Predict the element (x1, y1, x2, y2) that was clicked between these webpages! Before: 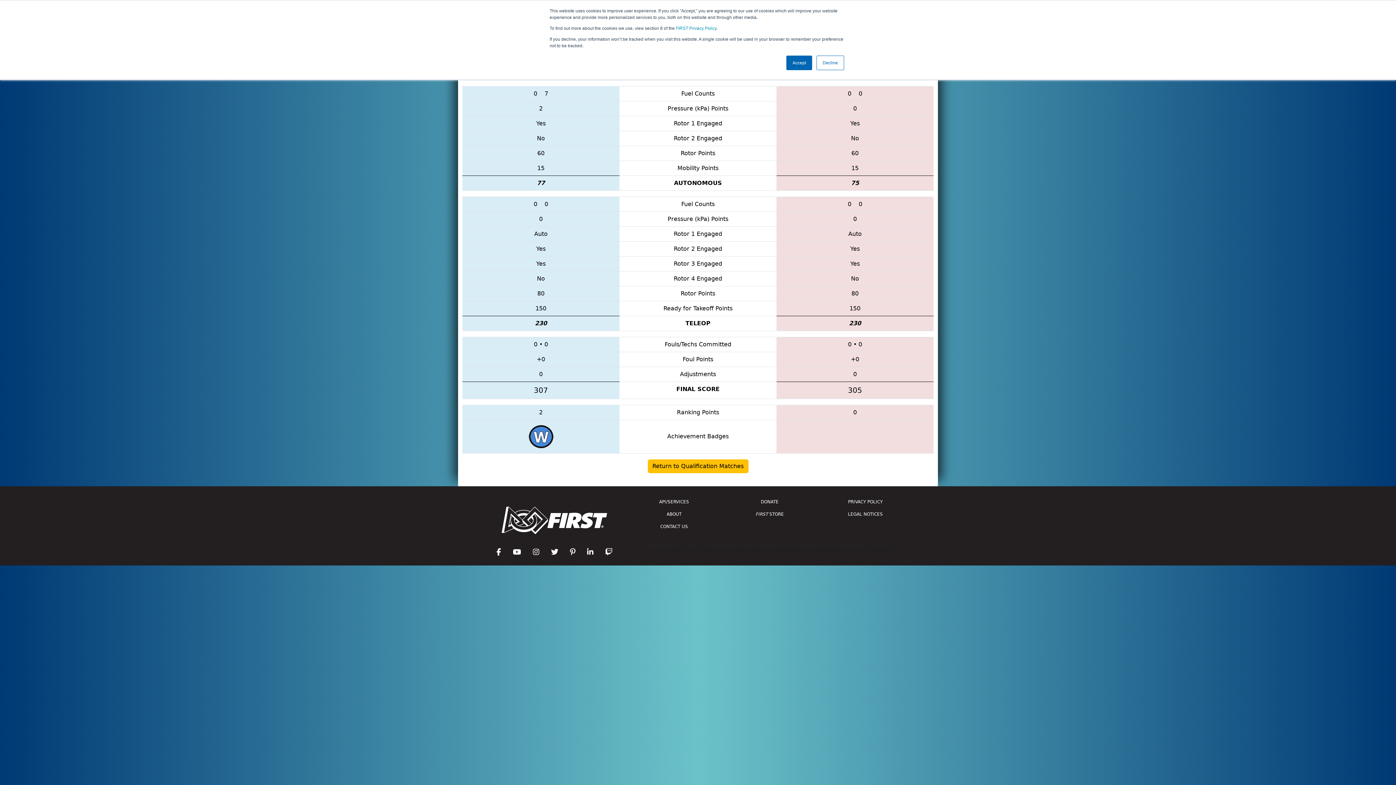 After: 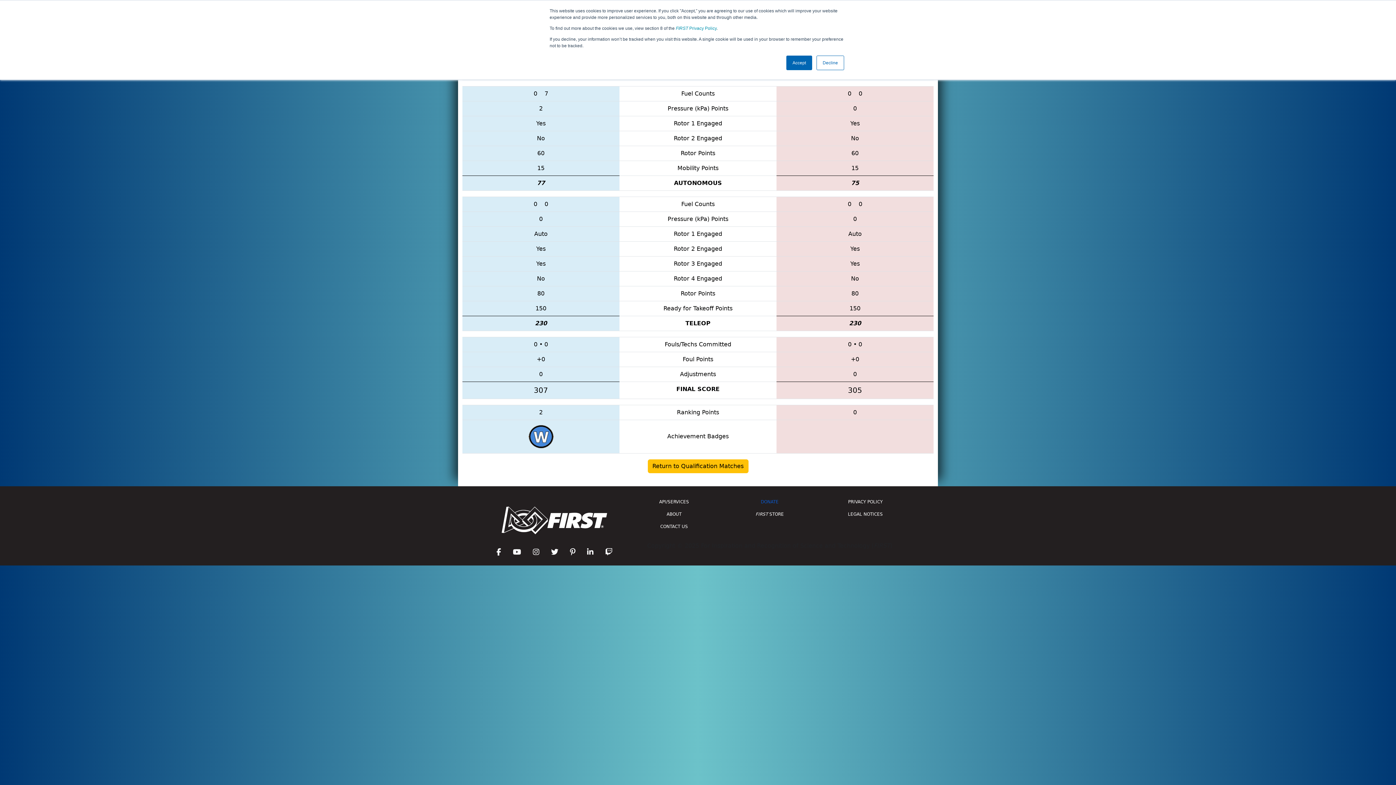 Action: label: DONATE bbox: (726, 495, 813, 508)